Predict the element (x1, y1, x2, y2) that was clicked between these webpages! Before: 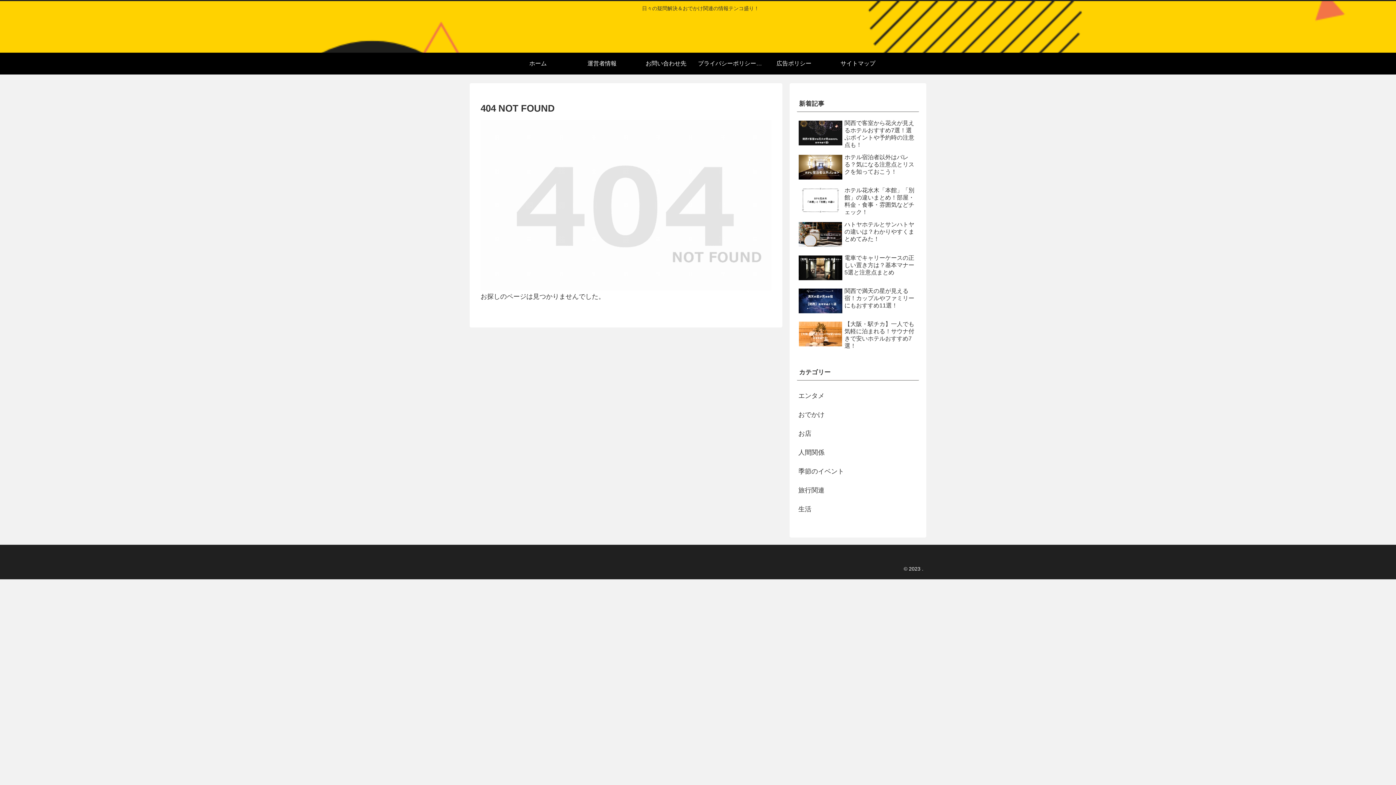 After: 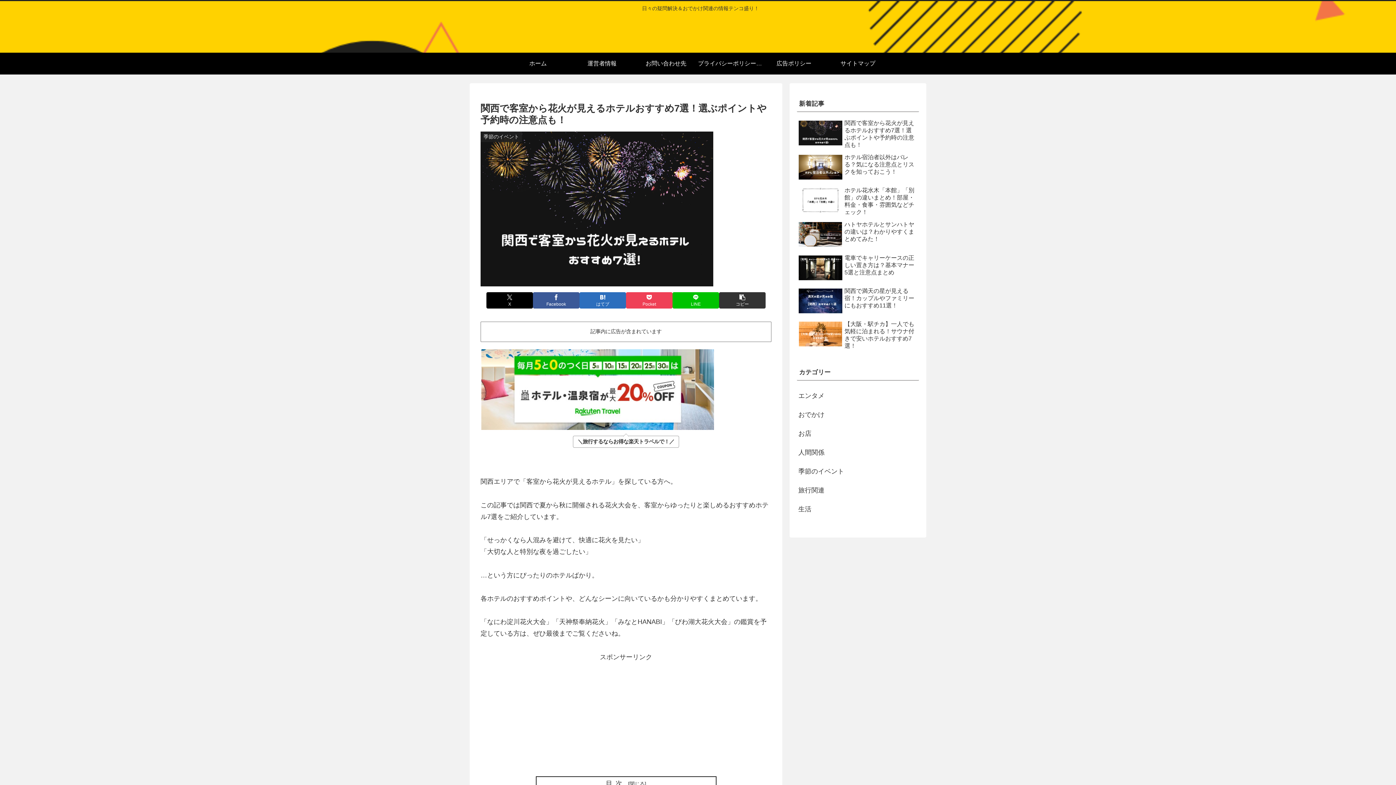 Action: bbox: (797, 117, 919, 150) label: 関西で客室から花火が見えるホテルおすすめ7選！選ぶポイントや予約時の注意点も！